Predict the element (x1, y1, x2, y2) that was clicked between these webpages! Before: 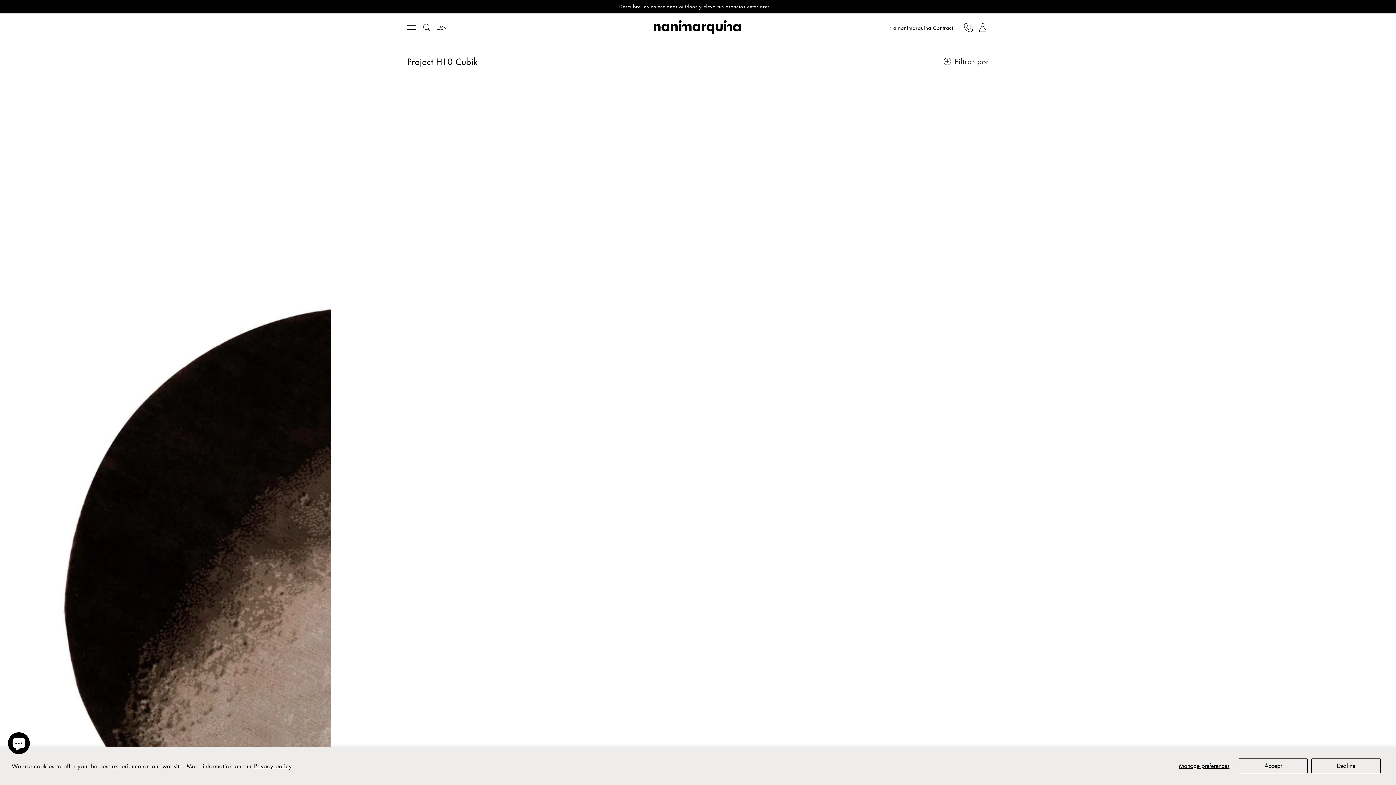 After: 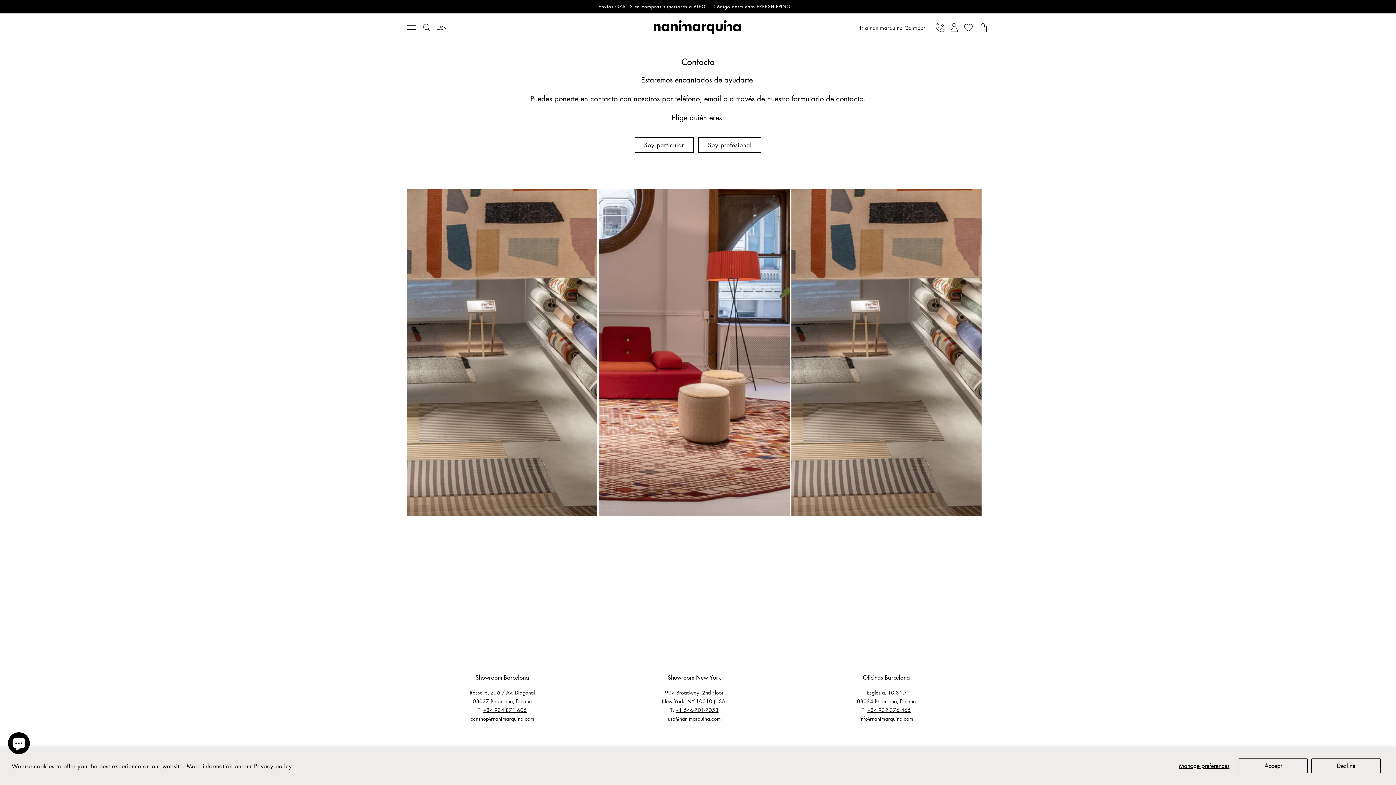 Action: bbox: (960, 19, 976, 35) label: Teléfono